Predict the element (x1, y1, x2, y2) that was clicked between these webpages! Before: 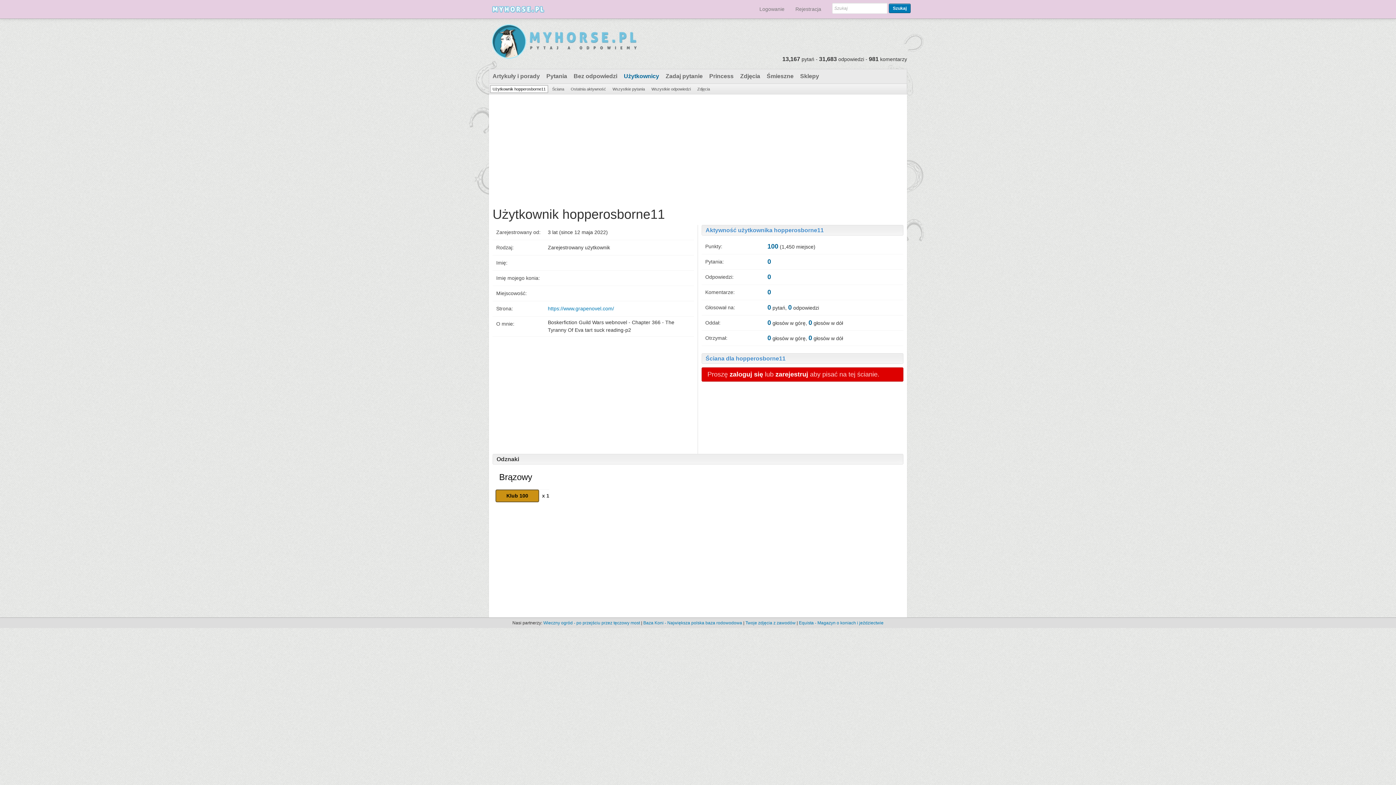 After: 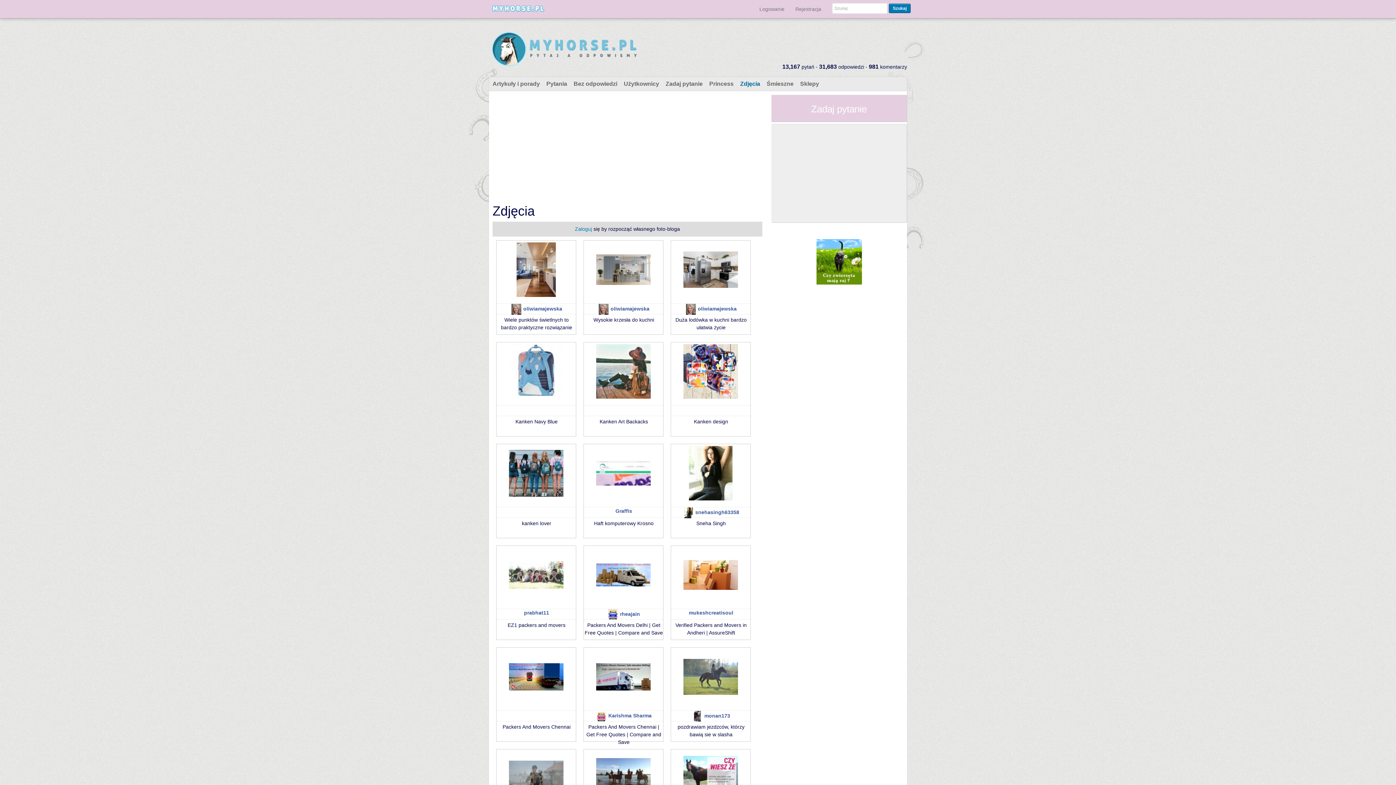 Action: bbox: (737, 69, 763, 83) label: Zdjęcia